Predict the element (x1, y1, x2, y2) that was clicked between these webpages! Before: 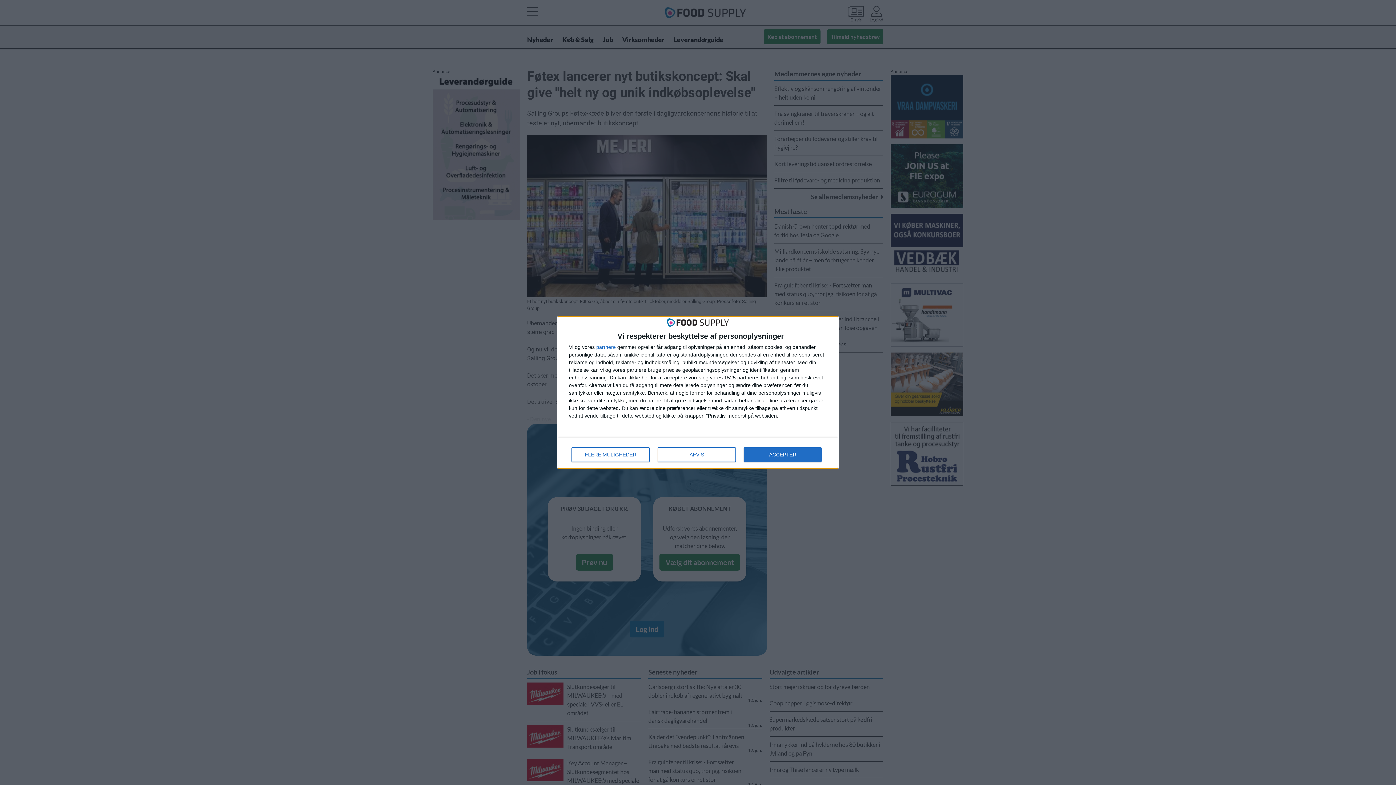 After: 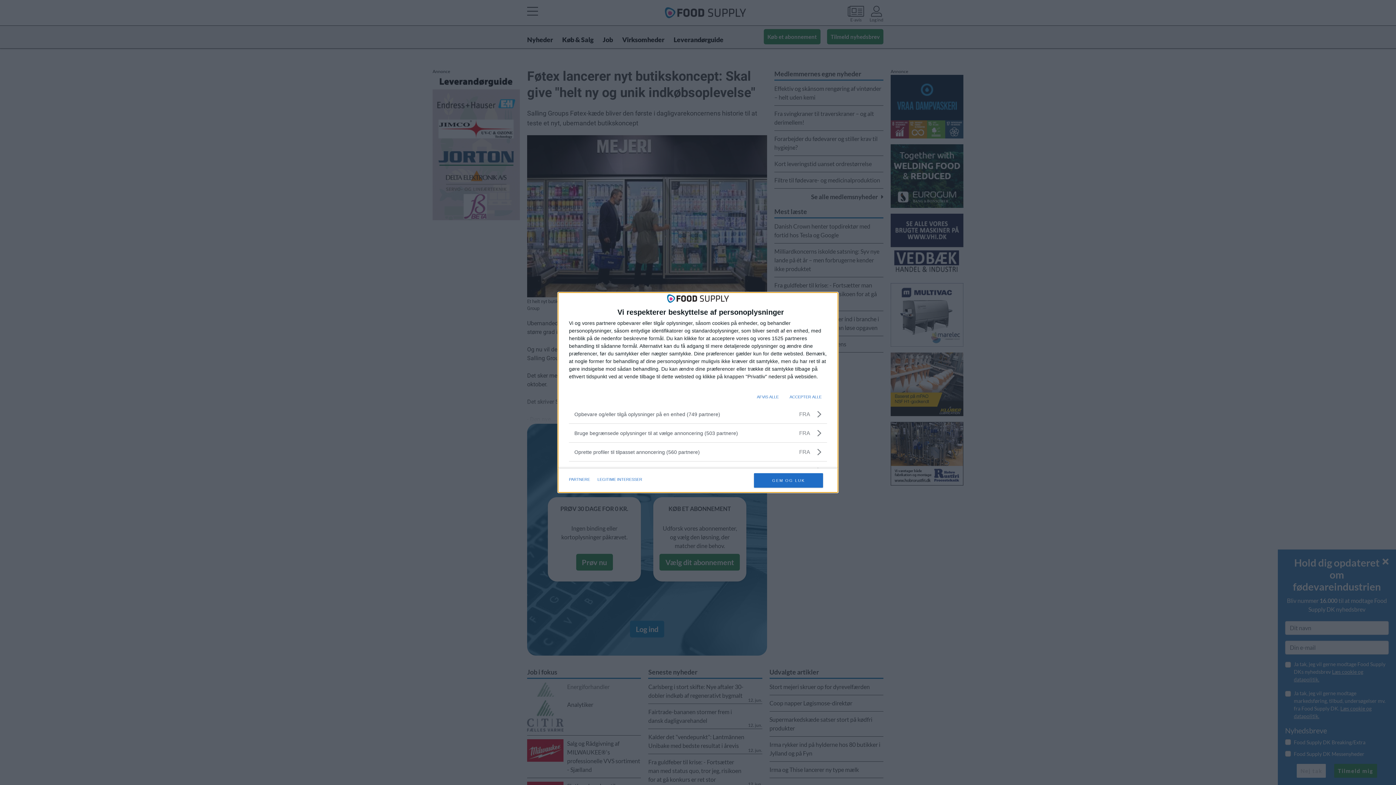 Action: label: FLERE MULIGHEDER bbox: (571, 447, 649, 462)